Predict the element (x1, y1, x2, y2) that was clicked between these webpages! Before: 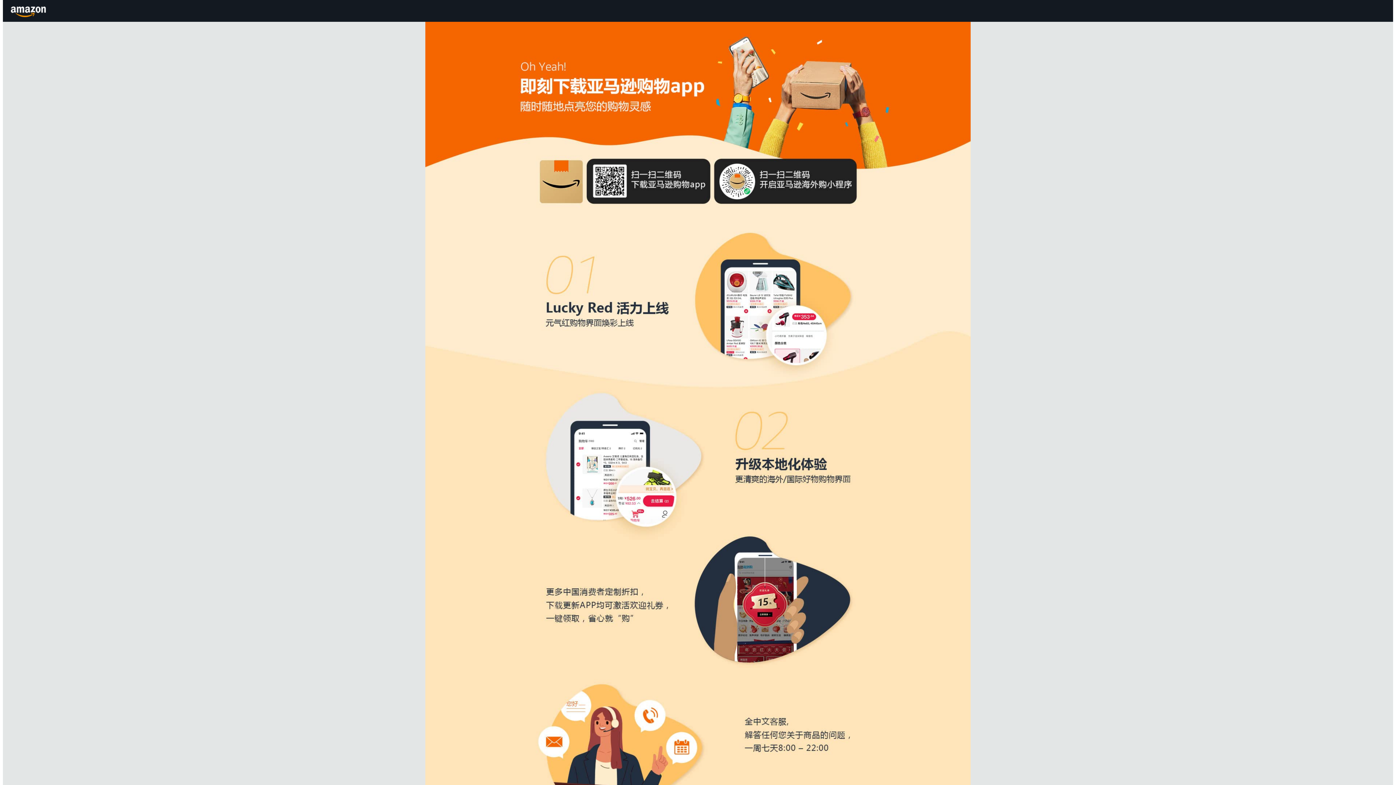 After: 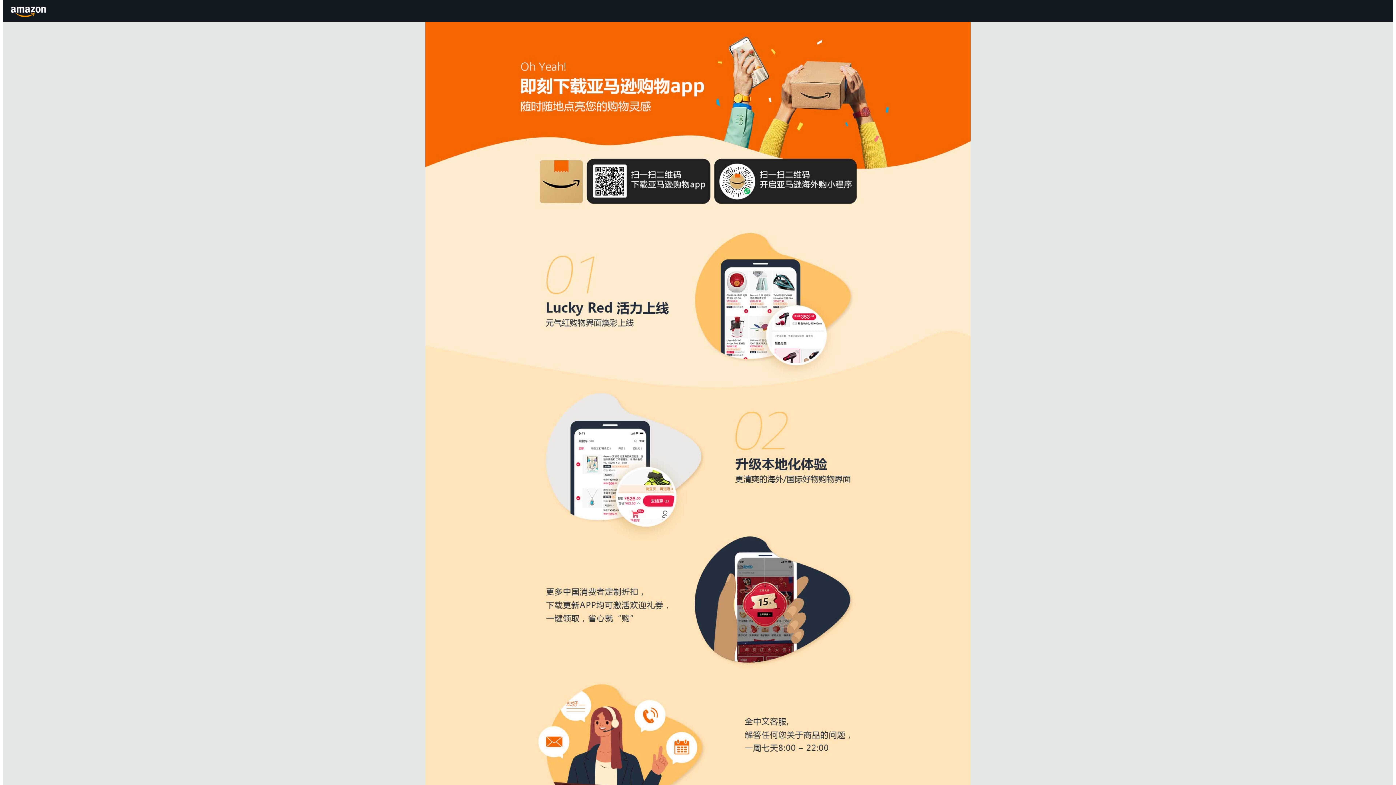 Action: label: Amazon.cn bbox: (8, 1, 49, 20)